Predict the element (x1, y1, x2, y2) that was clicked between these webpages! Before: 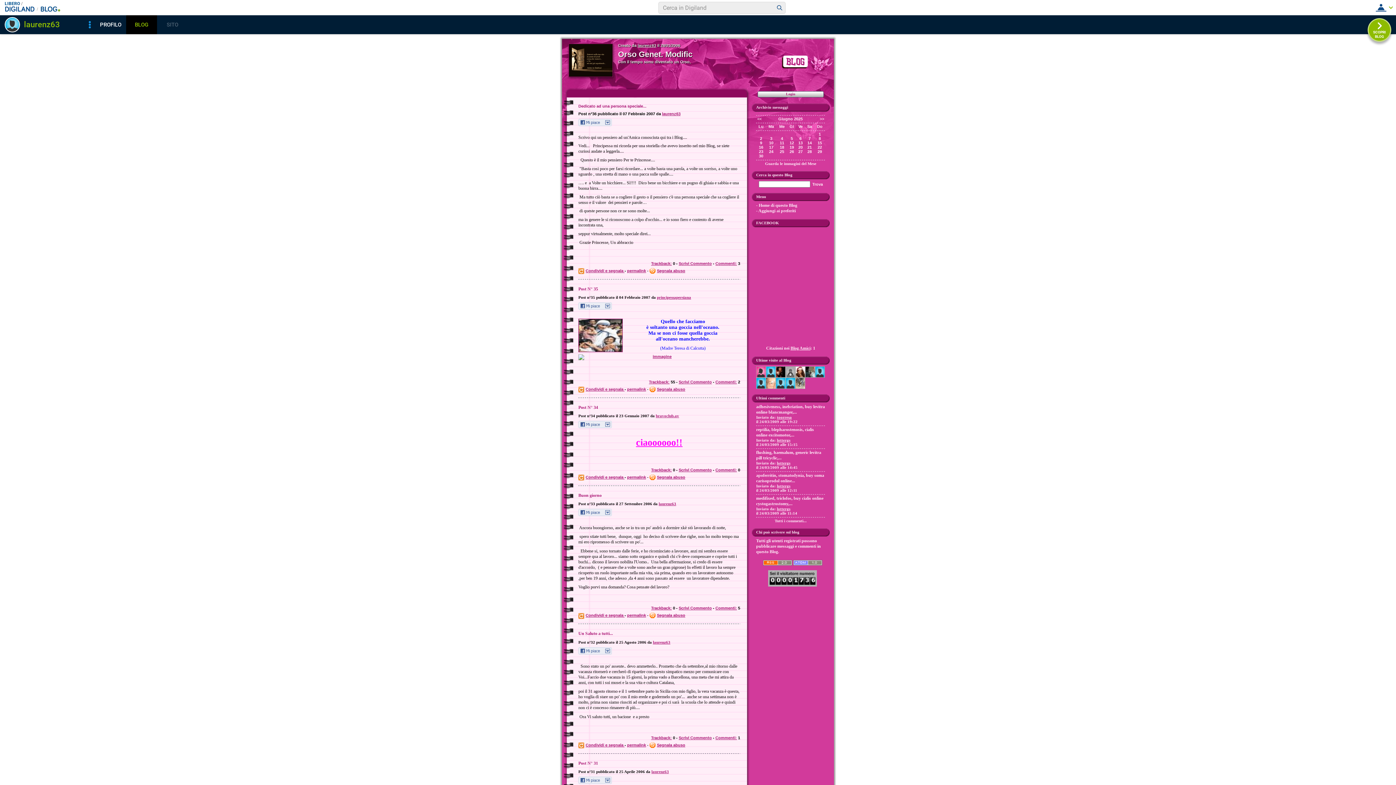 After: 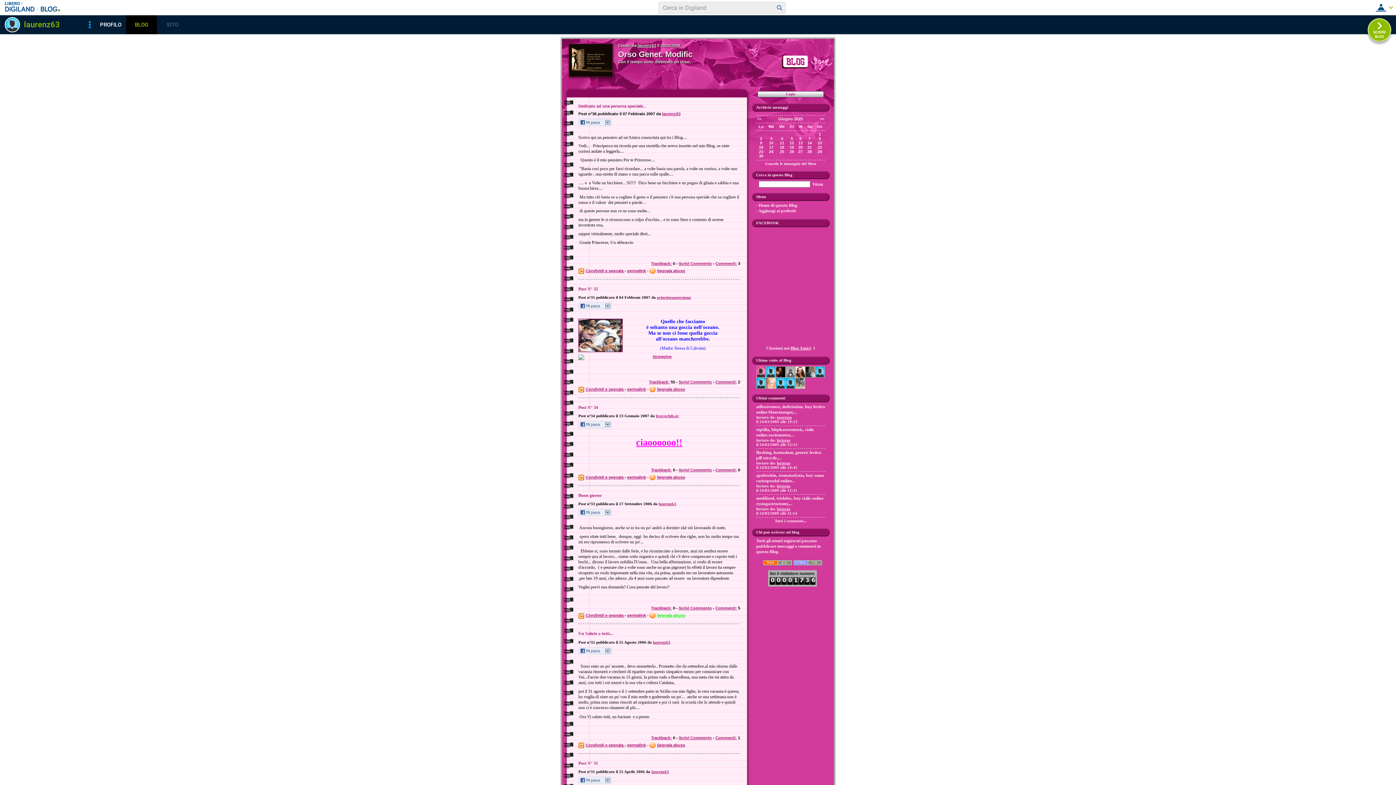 Action: bbox: (649, 612, 685, 618) label: Segnala abuso